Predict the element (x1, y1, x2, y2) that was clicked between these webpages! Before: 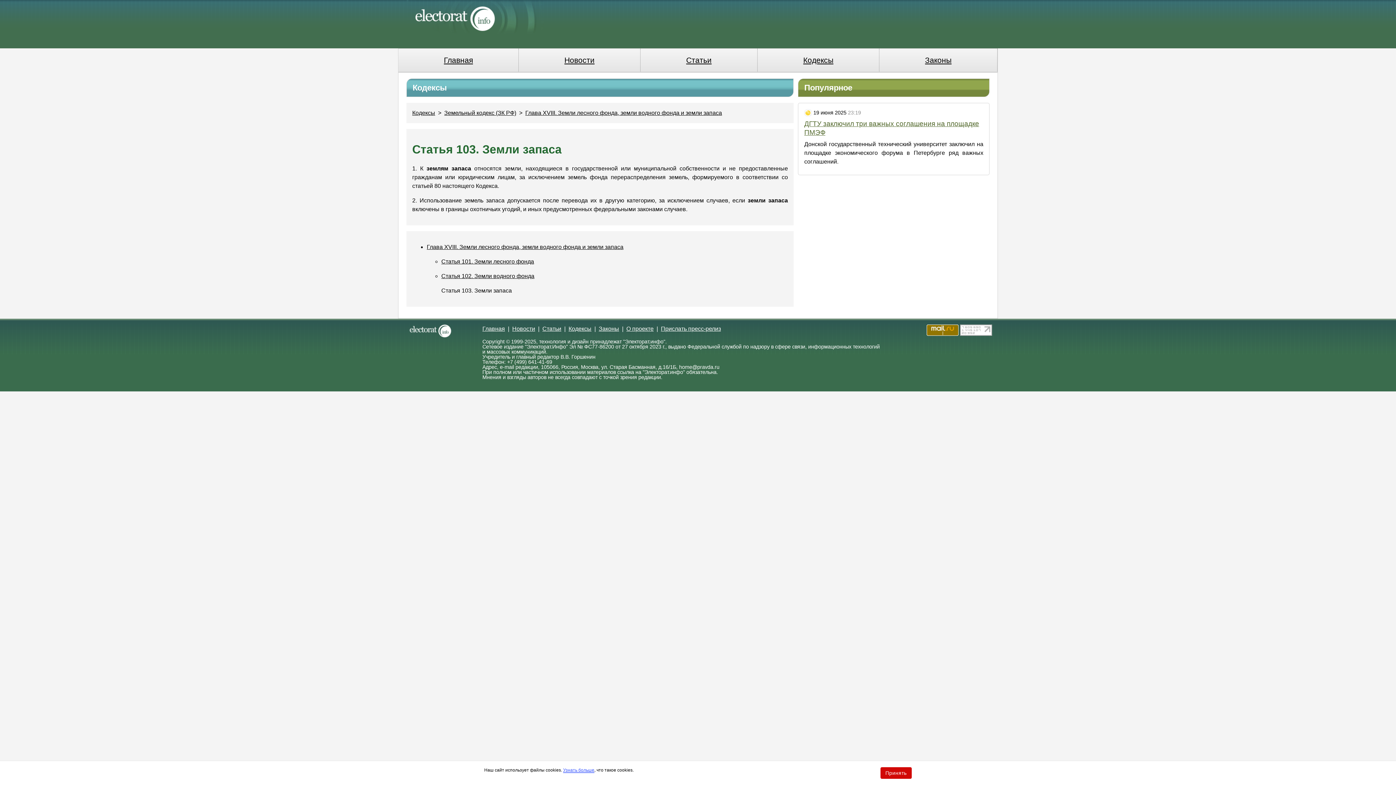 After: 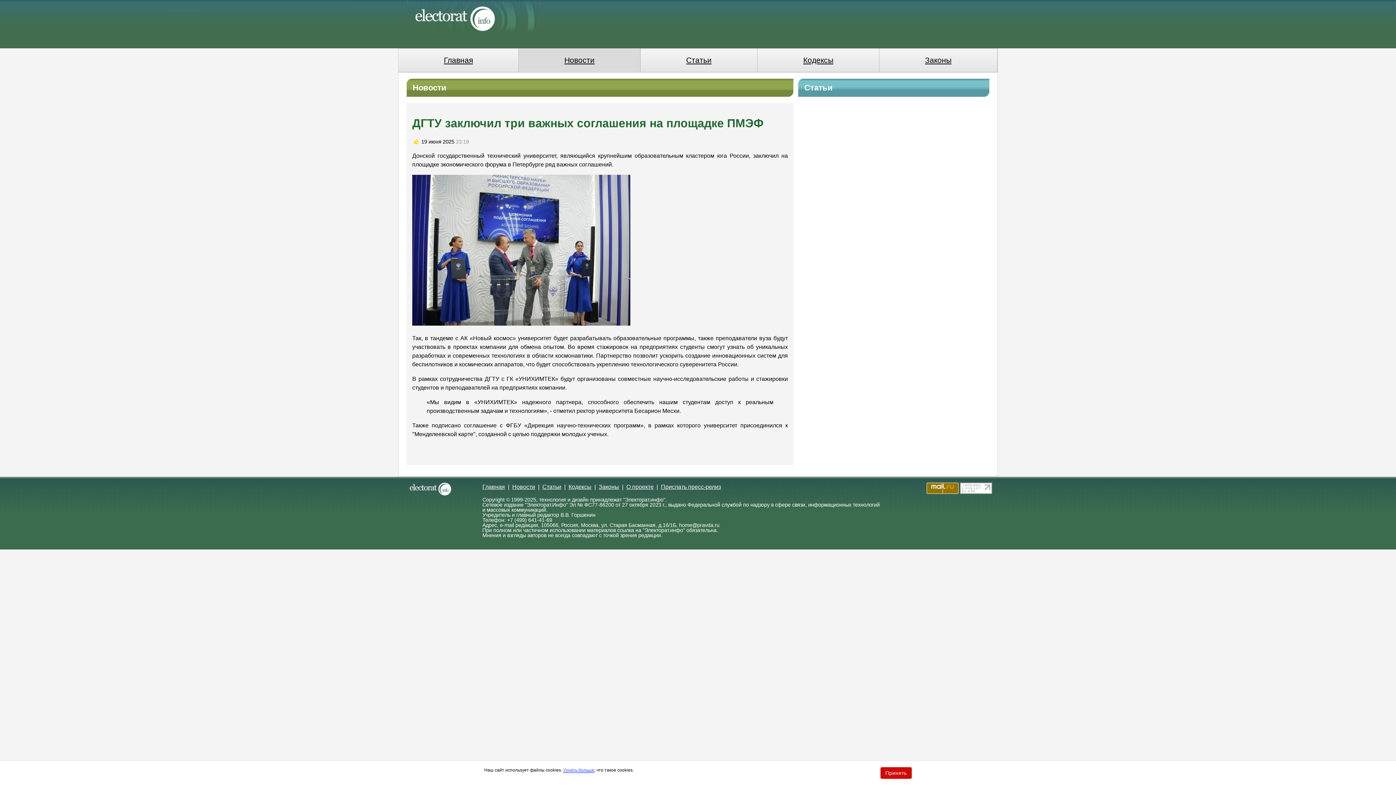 Action: label: ДГТУ заключил три важных соглашения на площадке ПМЭФ bbox: (804, 119, 983, 137)